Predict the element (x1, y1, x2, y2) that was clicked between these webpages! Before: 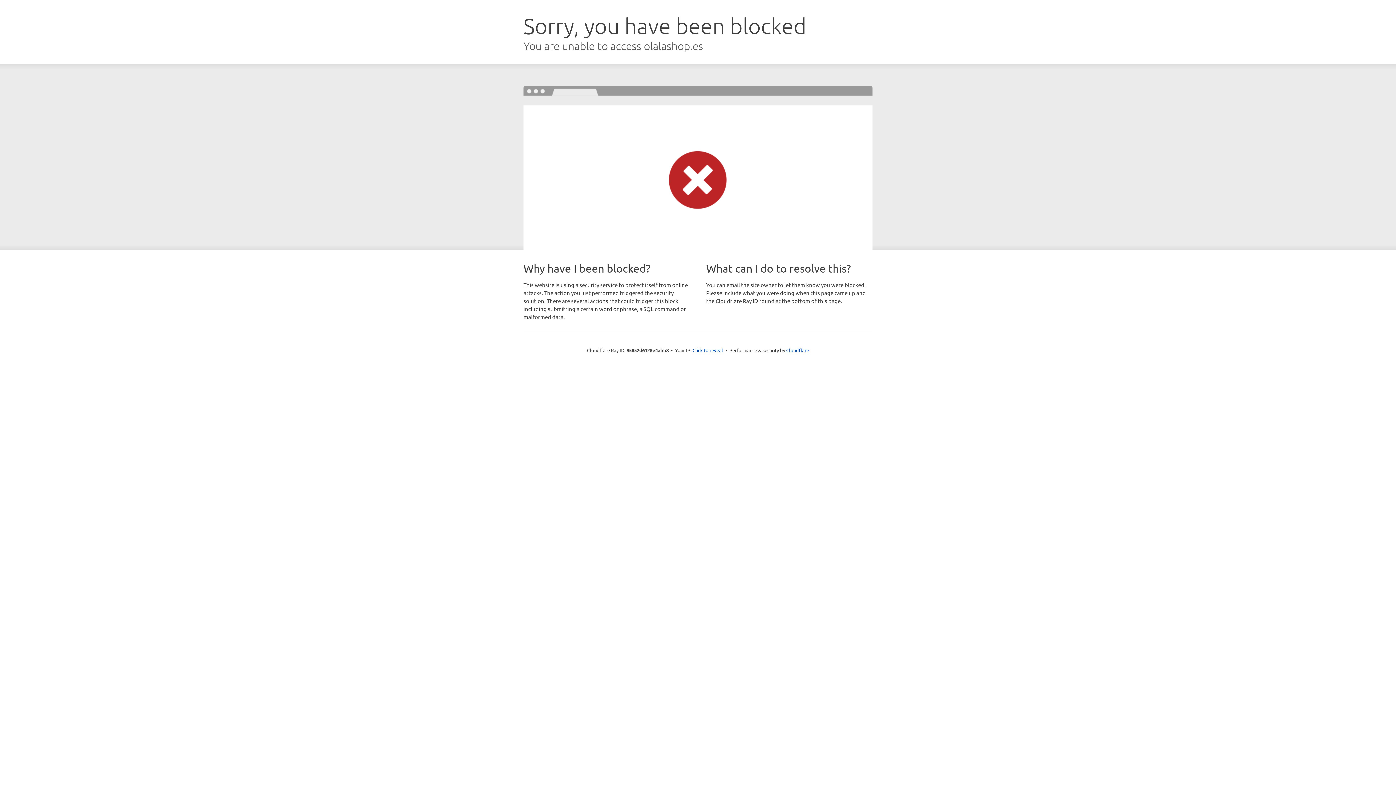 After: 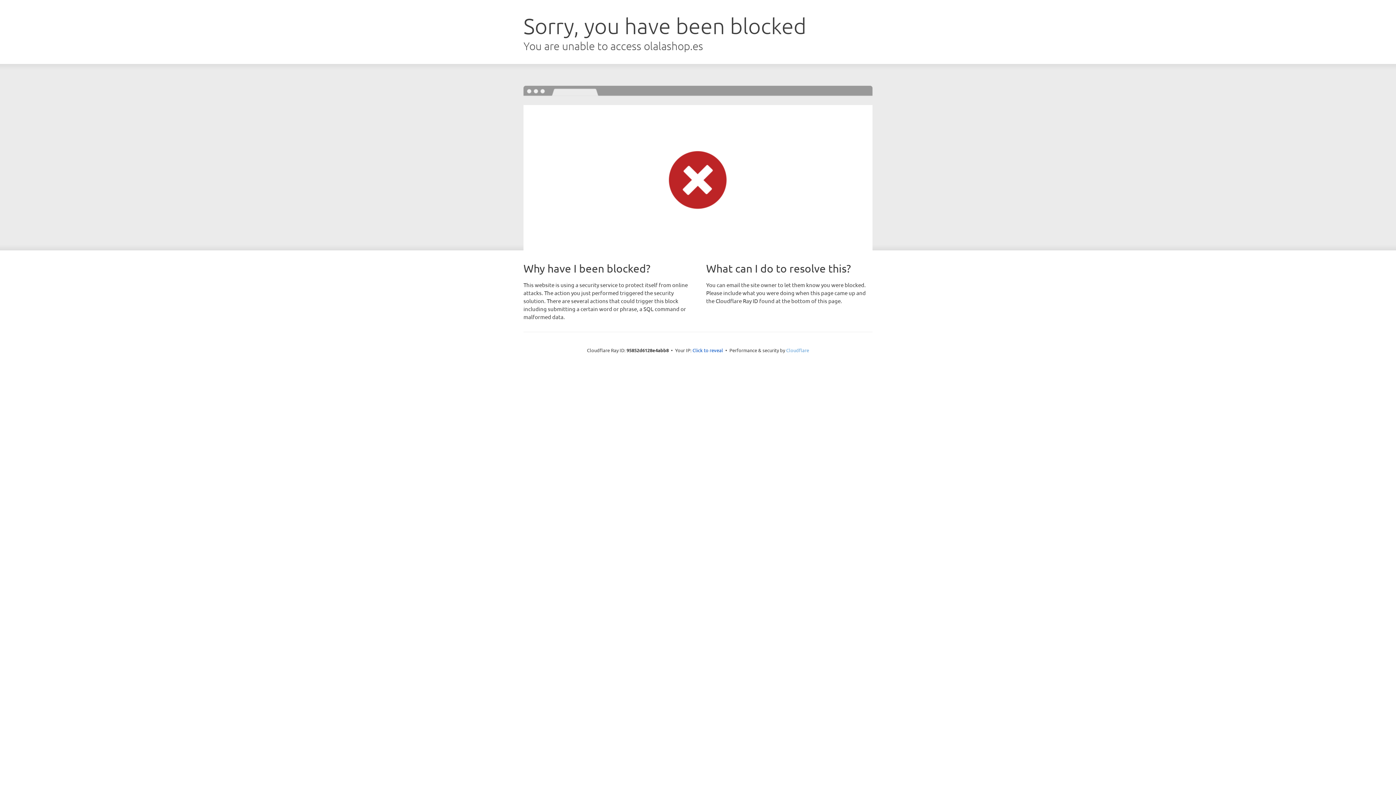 Action: bbox: (786, 347, 809, 353) label: Cloudflare